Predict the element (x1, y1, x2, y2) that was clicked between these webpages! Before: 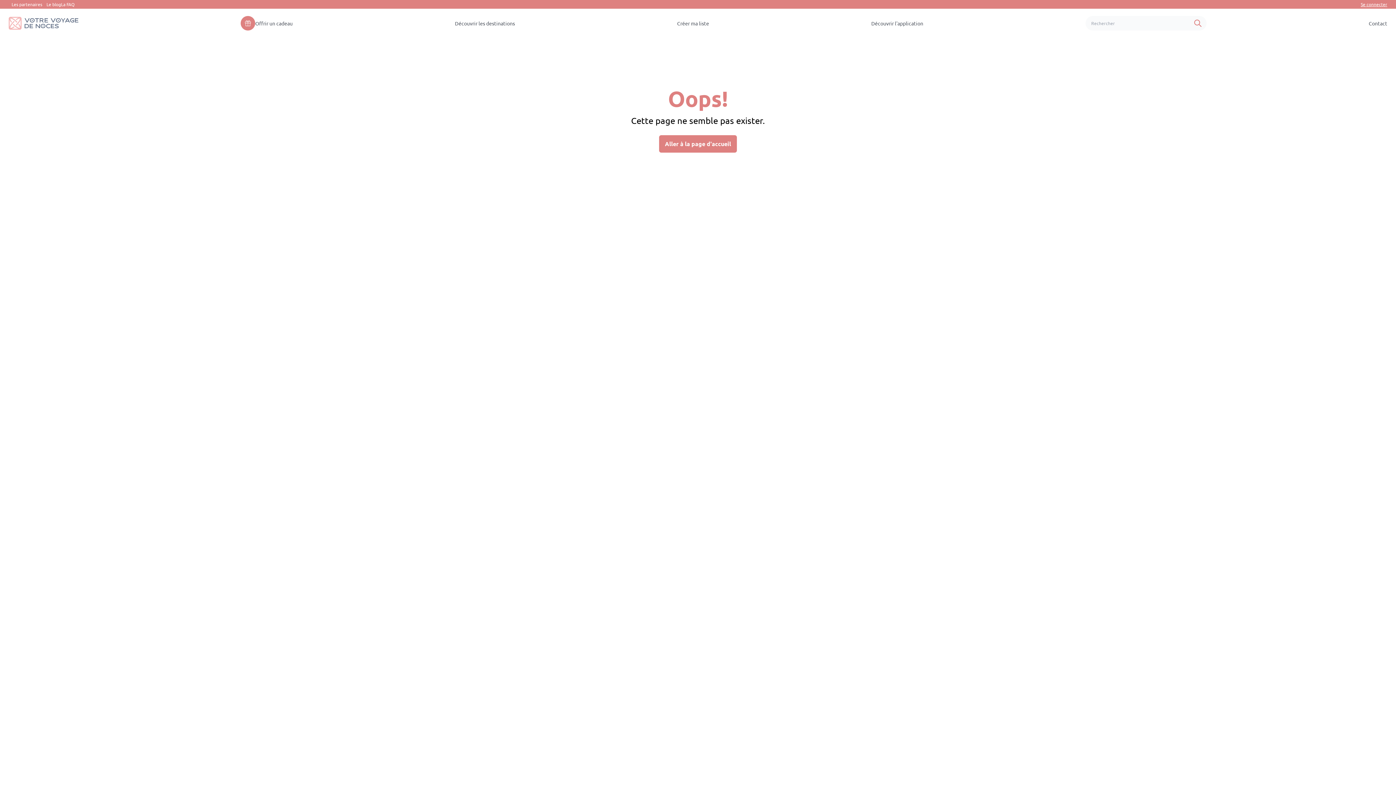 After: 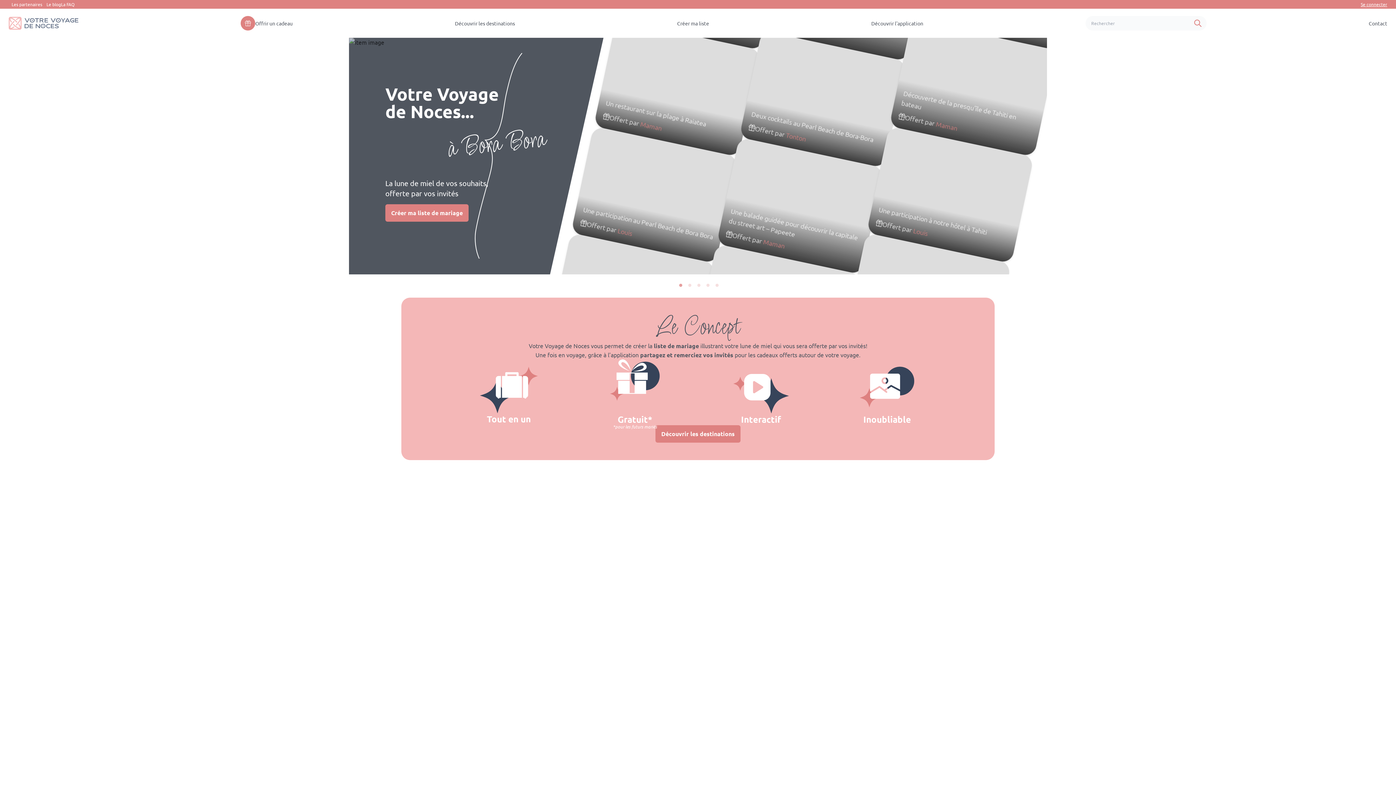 Action: bbox: (659, 135, 737, 152) label: Aller à la page d'accueil